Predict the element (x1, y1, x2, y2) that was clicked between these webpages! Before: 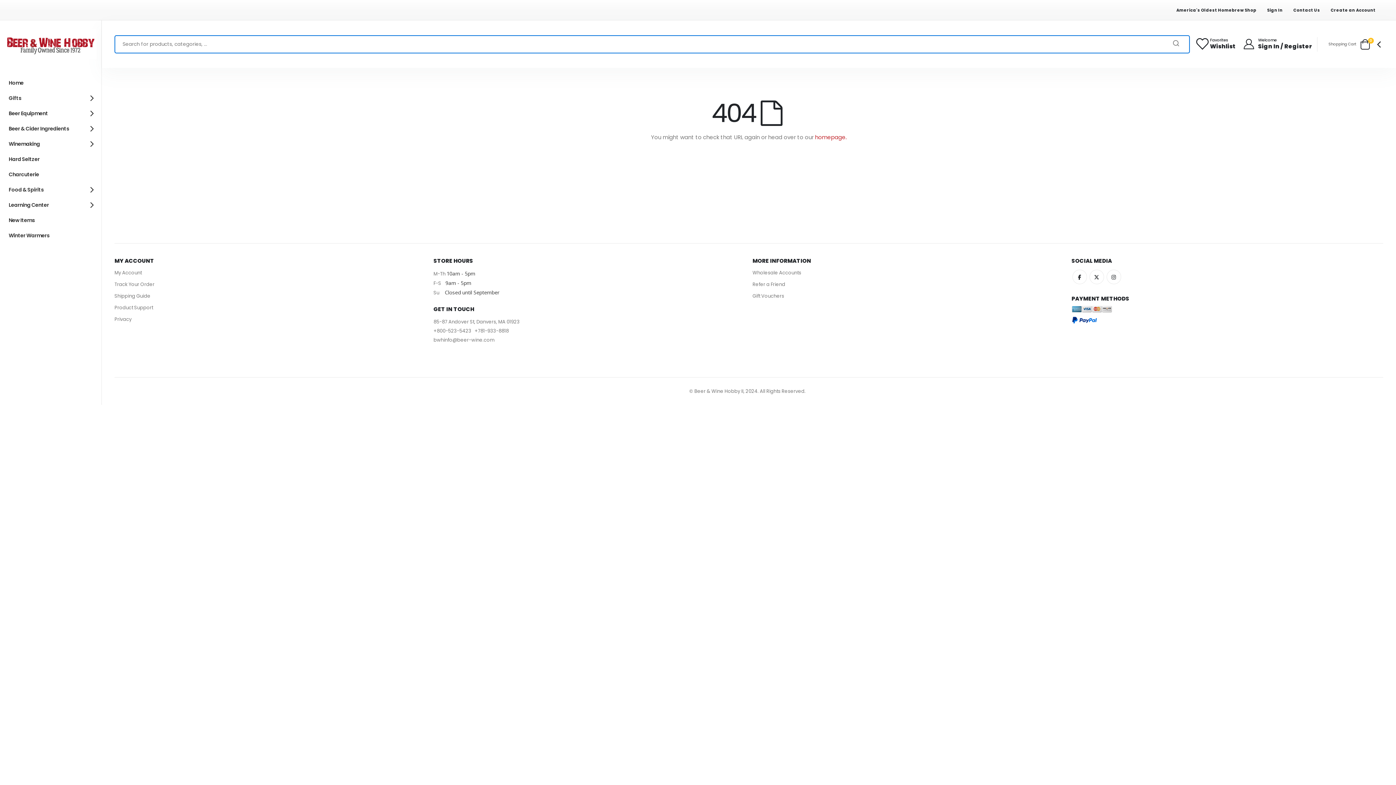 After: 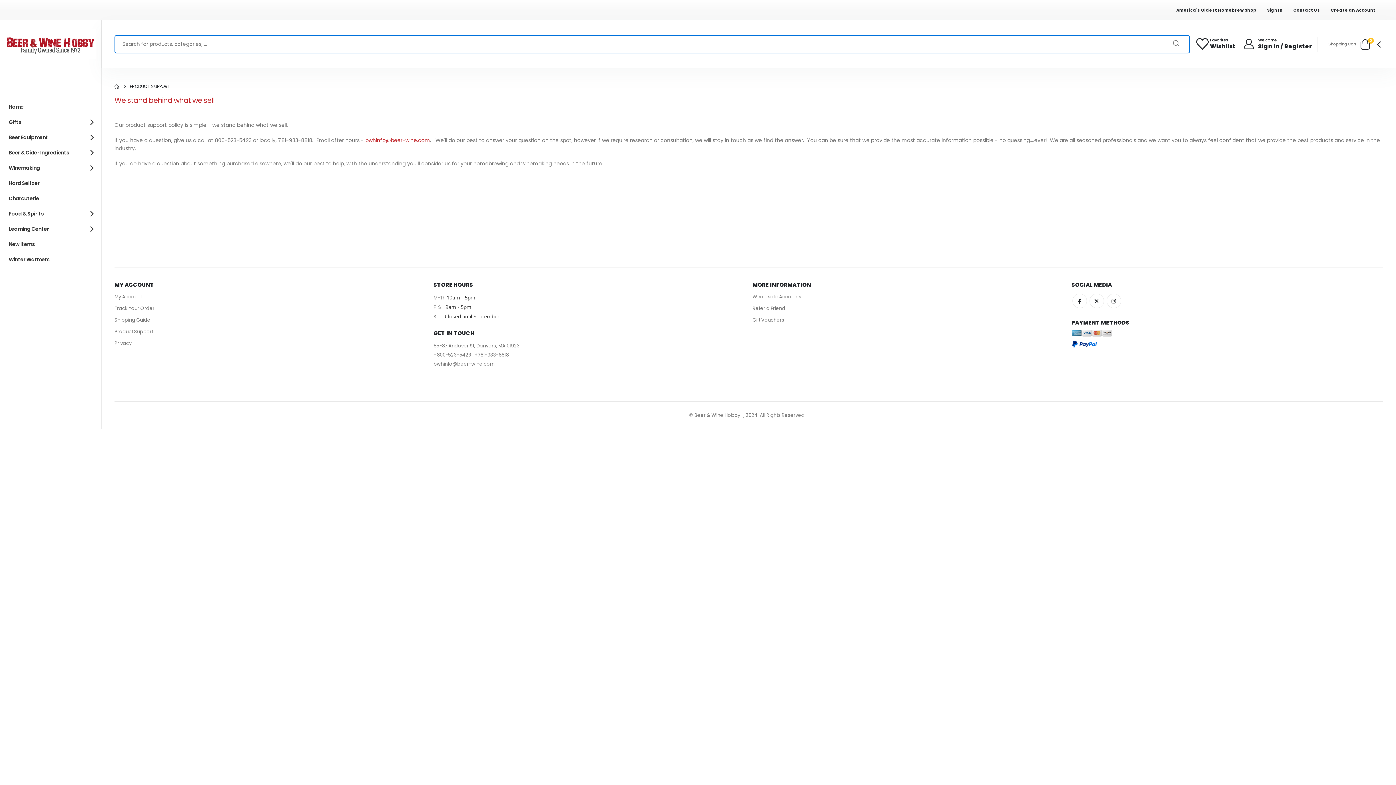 Action: label: Product Support bbox: (114, 304, 153, 311)